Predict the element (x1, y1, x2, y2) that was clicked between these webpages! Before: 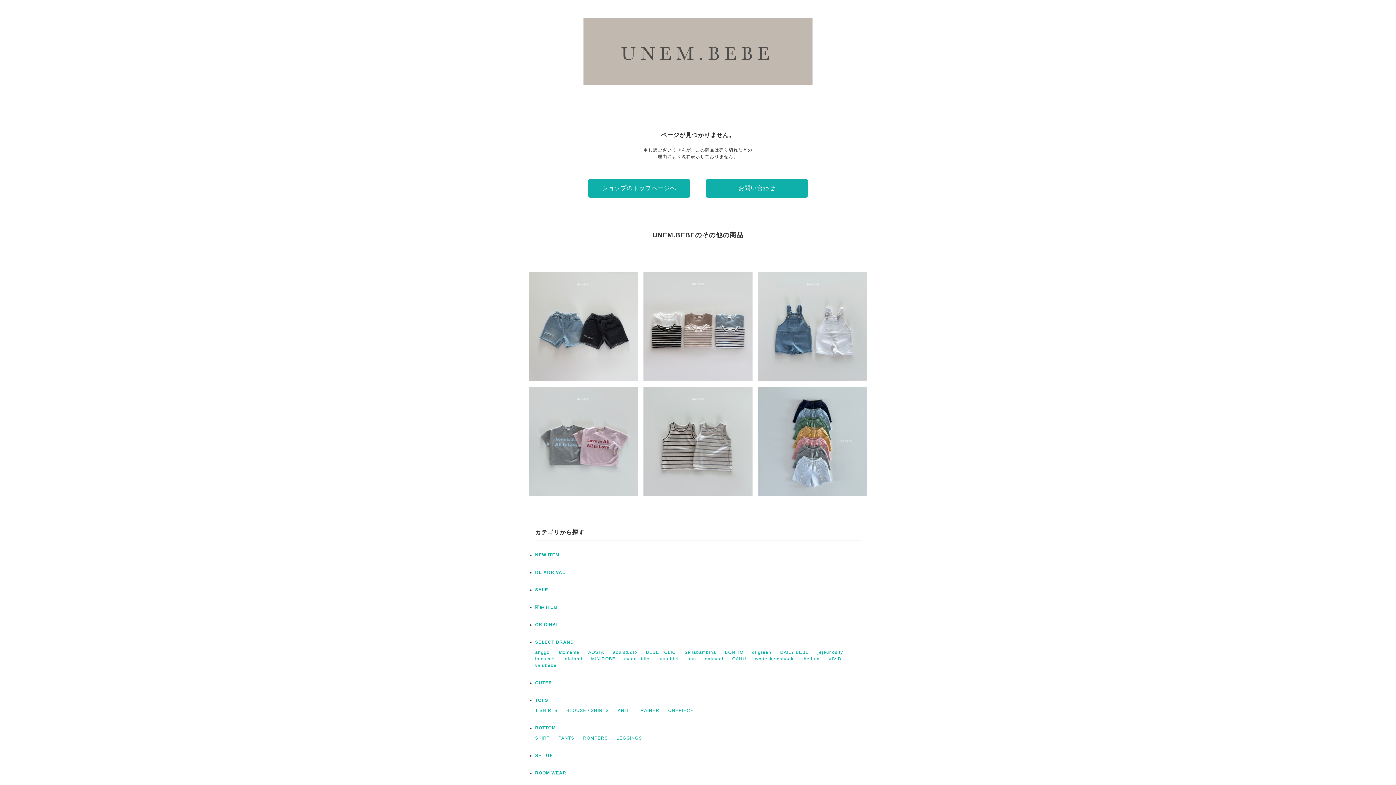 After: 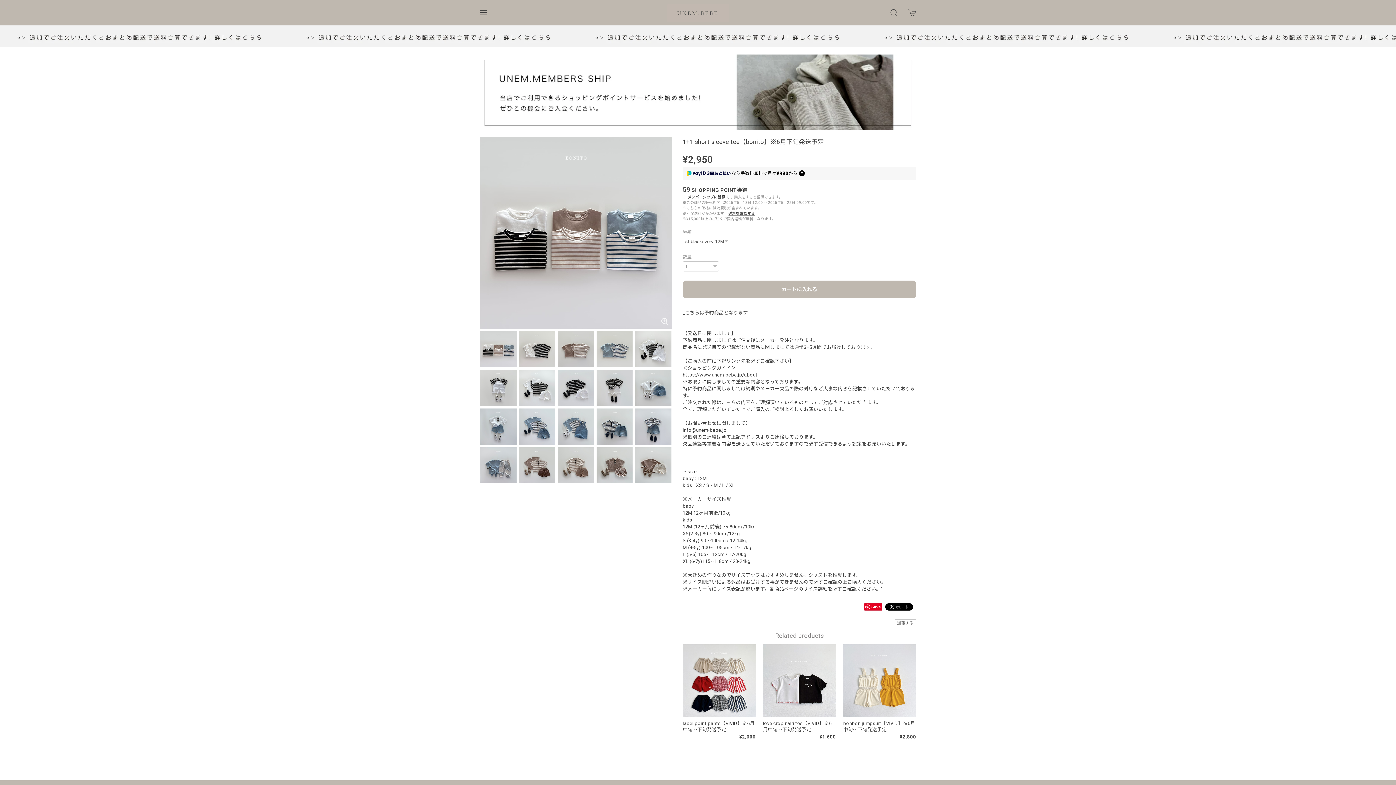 Action: bbox: (643, 272, 752, 381) label: 1+1 short sleeve tee【bonito】※6月下旬発送予定
¥2,950